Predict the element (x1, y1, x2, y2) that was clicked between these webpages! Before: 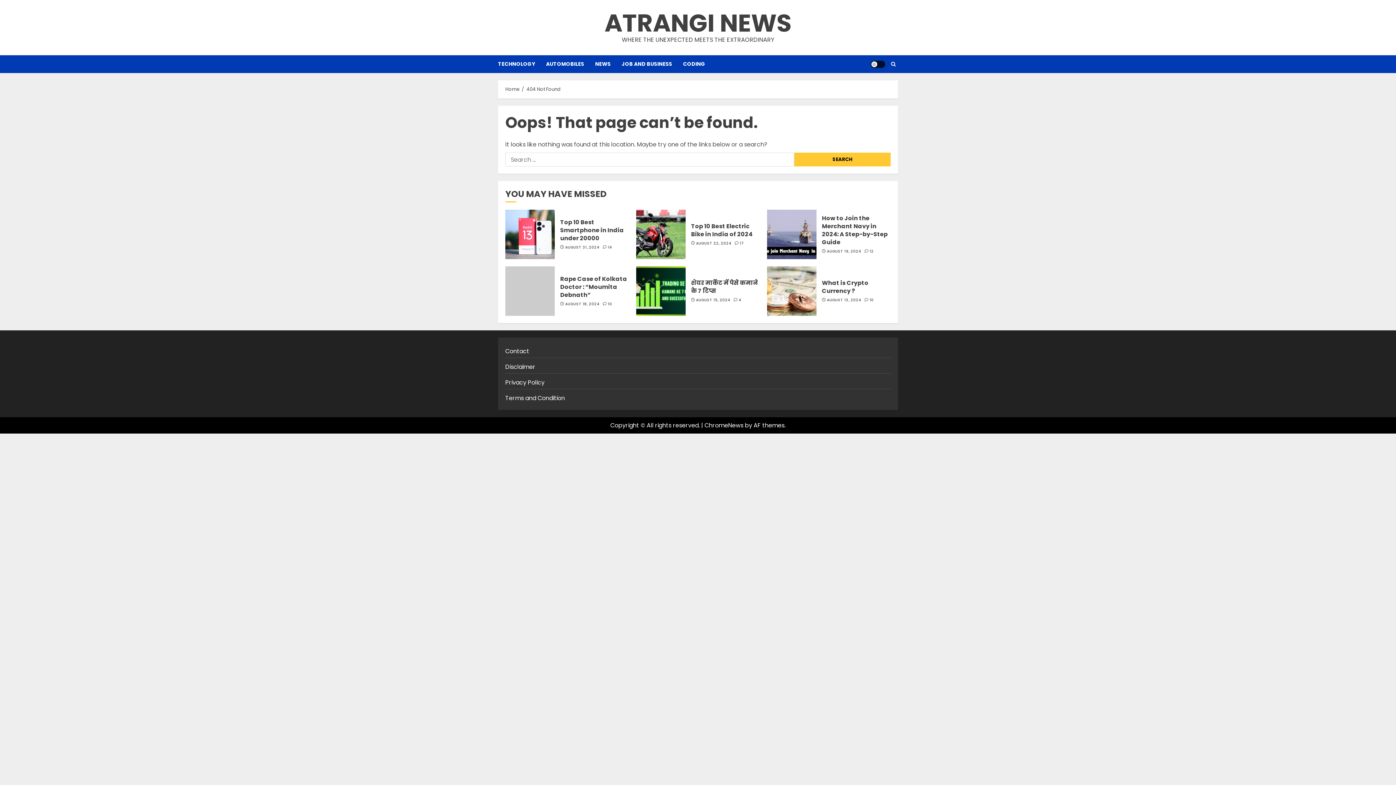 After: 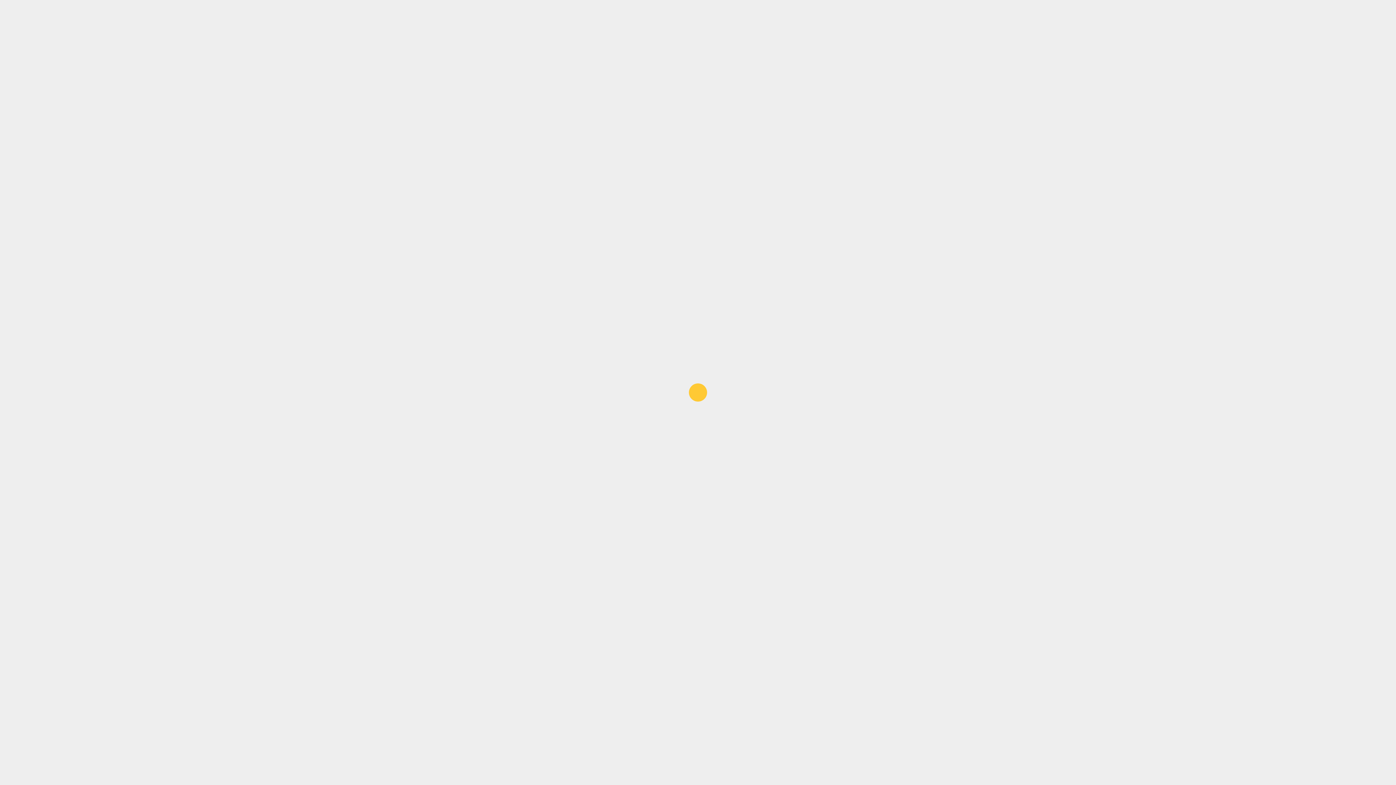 Action: label:  4 bbox: (733, 297, 741, 302)